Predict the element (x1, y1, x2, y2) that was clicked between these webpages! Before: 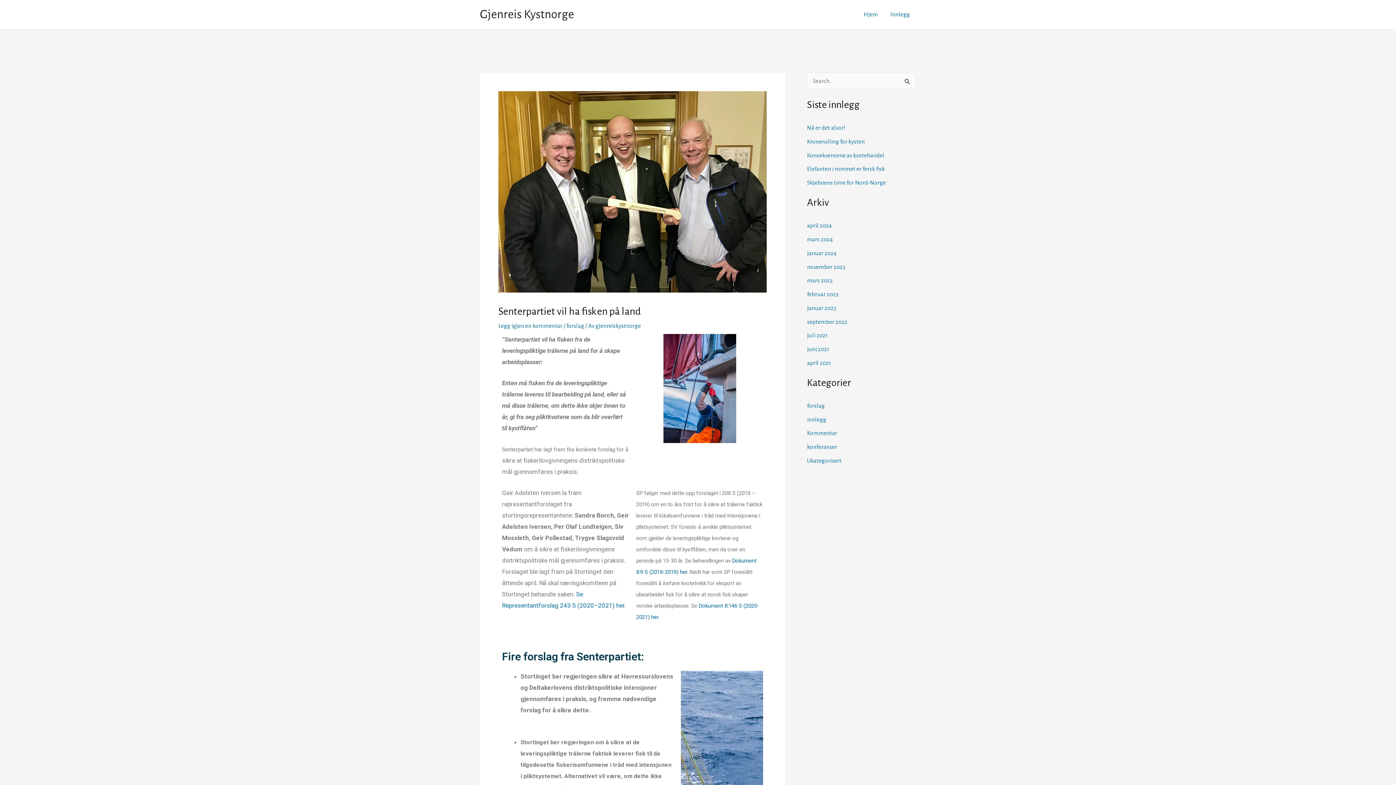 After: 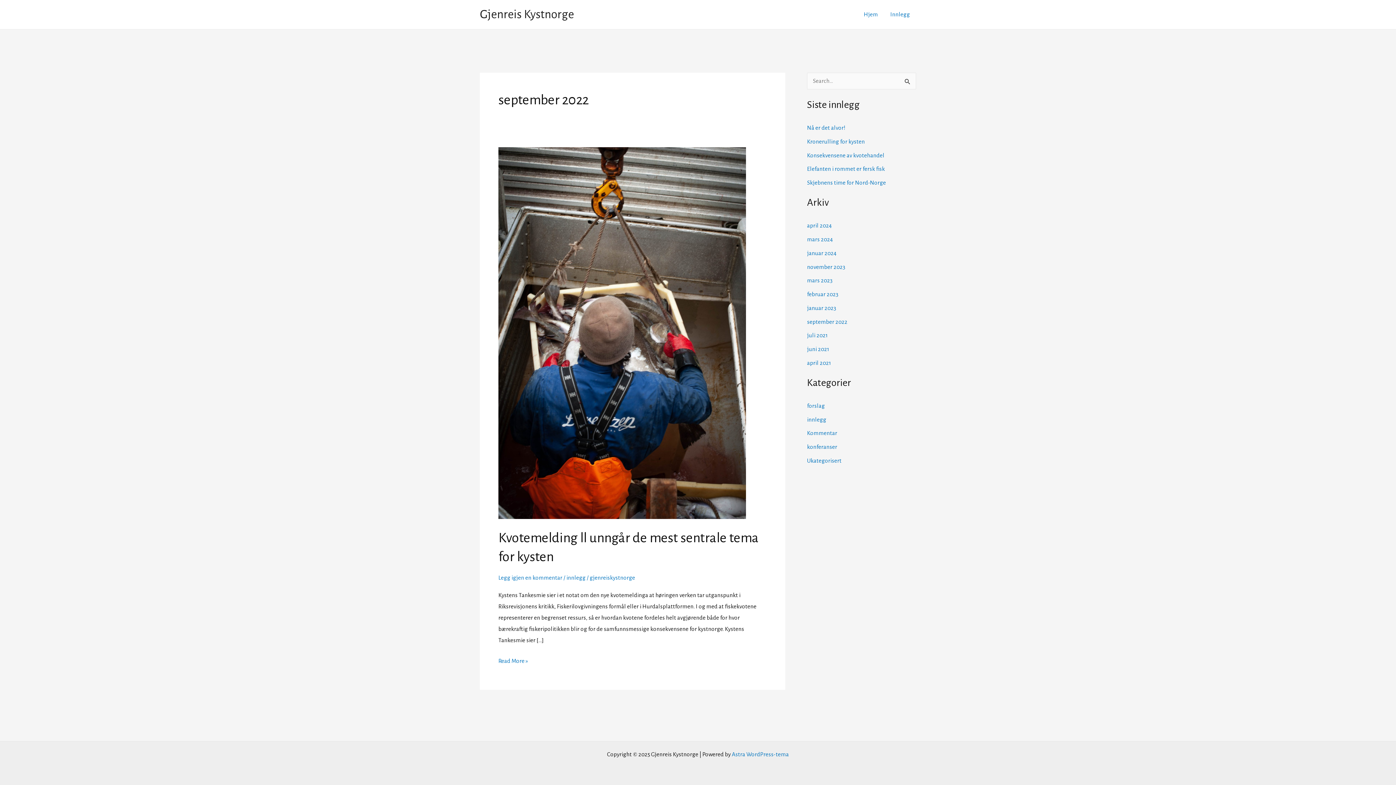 Action: bbox: (807, 318, 847, 324) label: september 2022